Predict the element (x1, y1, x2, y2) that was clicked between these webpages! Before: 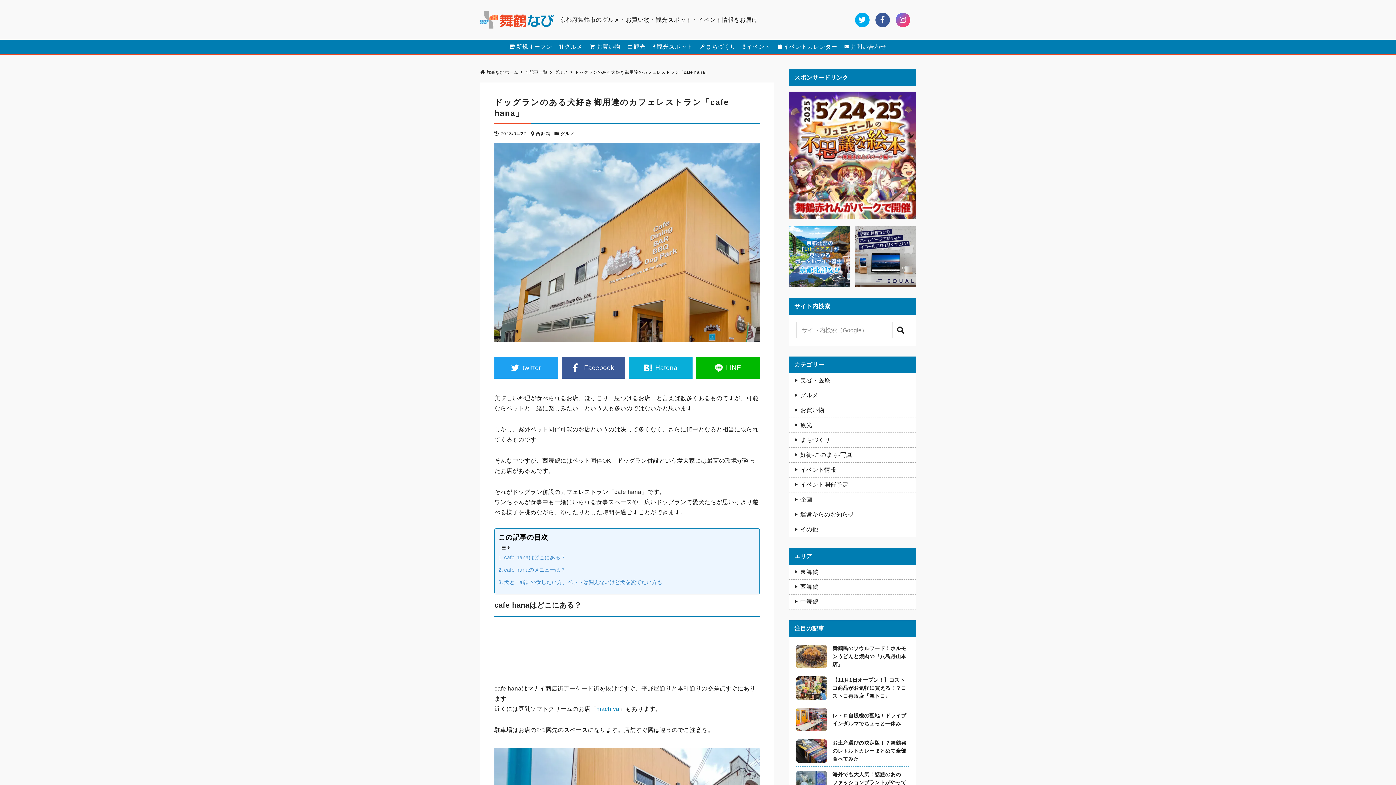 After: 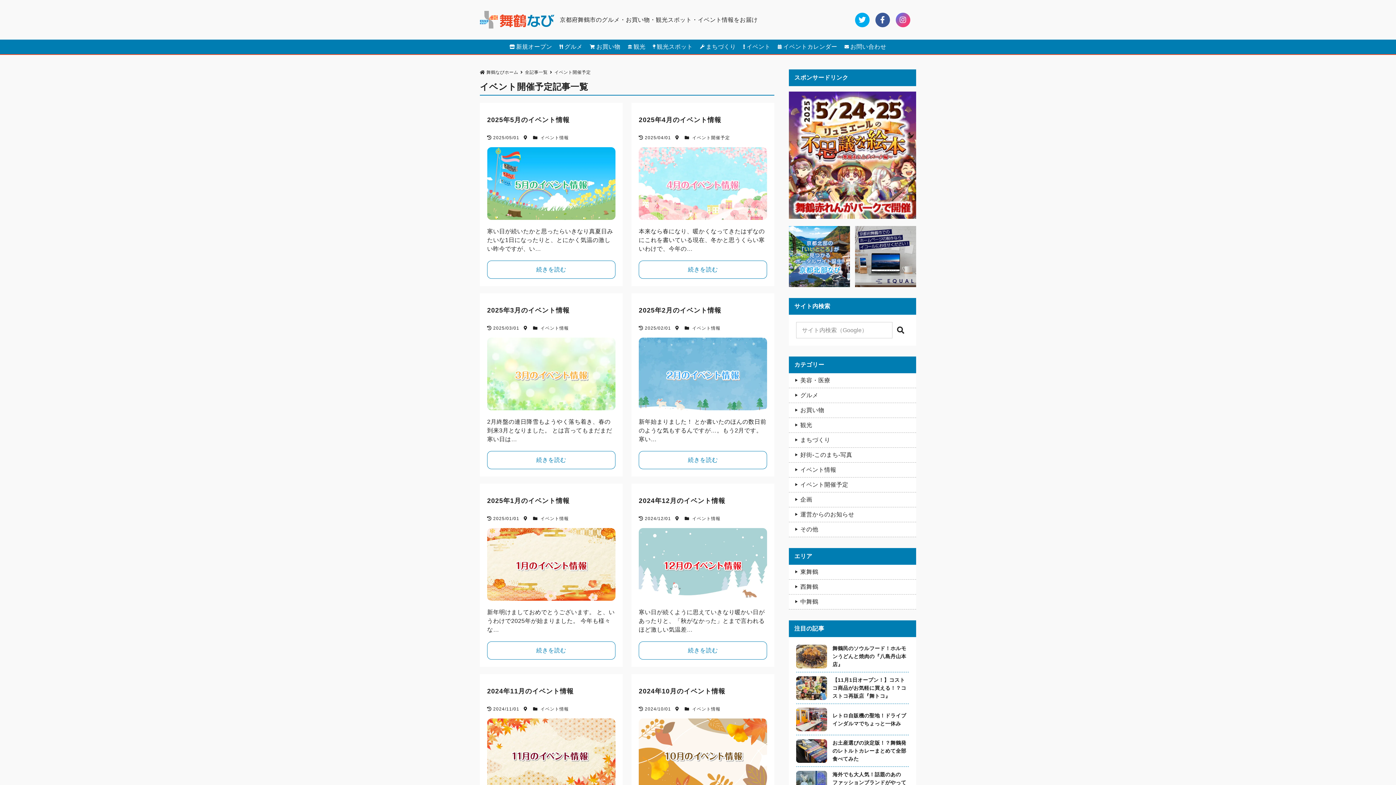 Action: bbox: (789, 477, 916, 492) label: イベント開催予定